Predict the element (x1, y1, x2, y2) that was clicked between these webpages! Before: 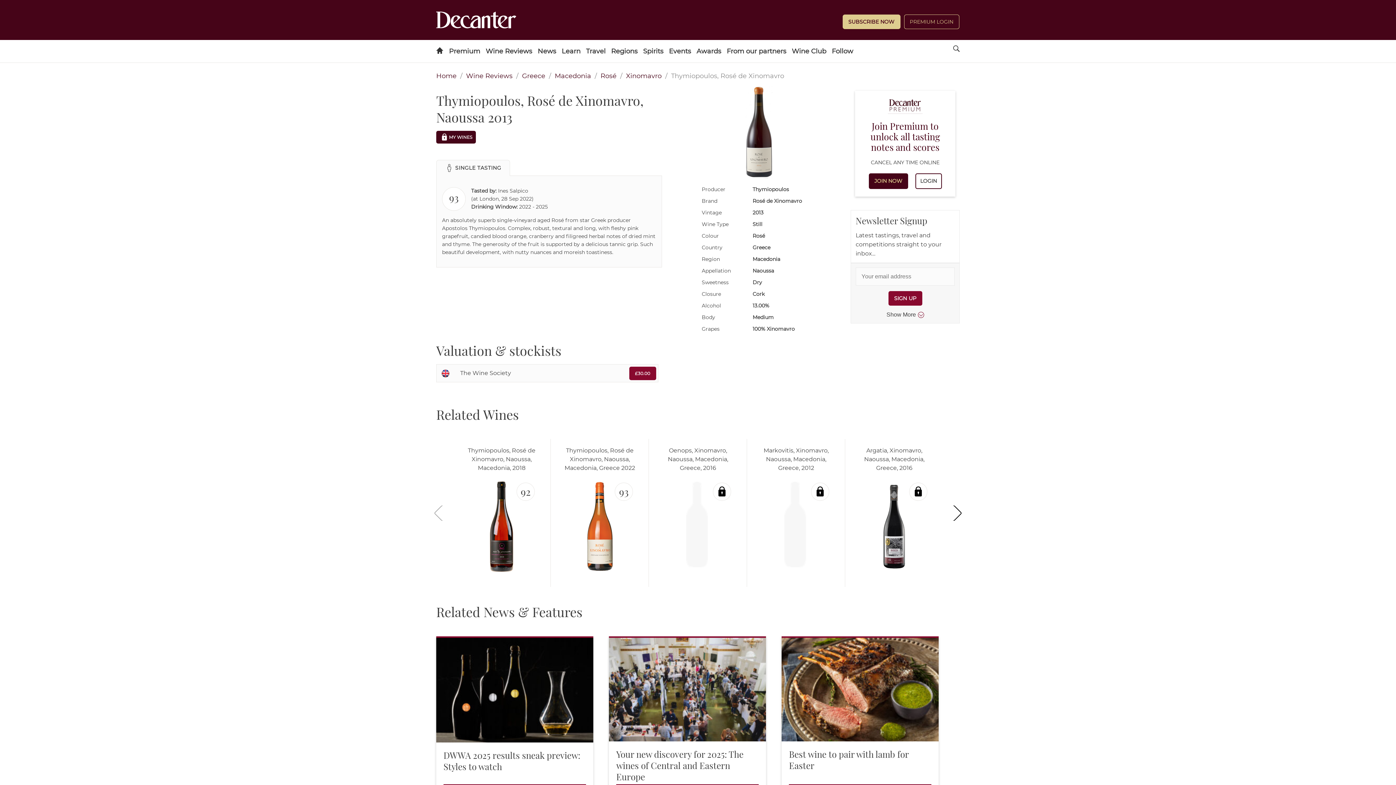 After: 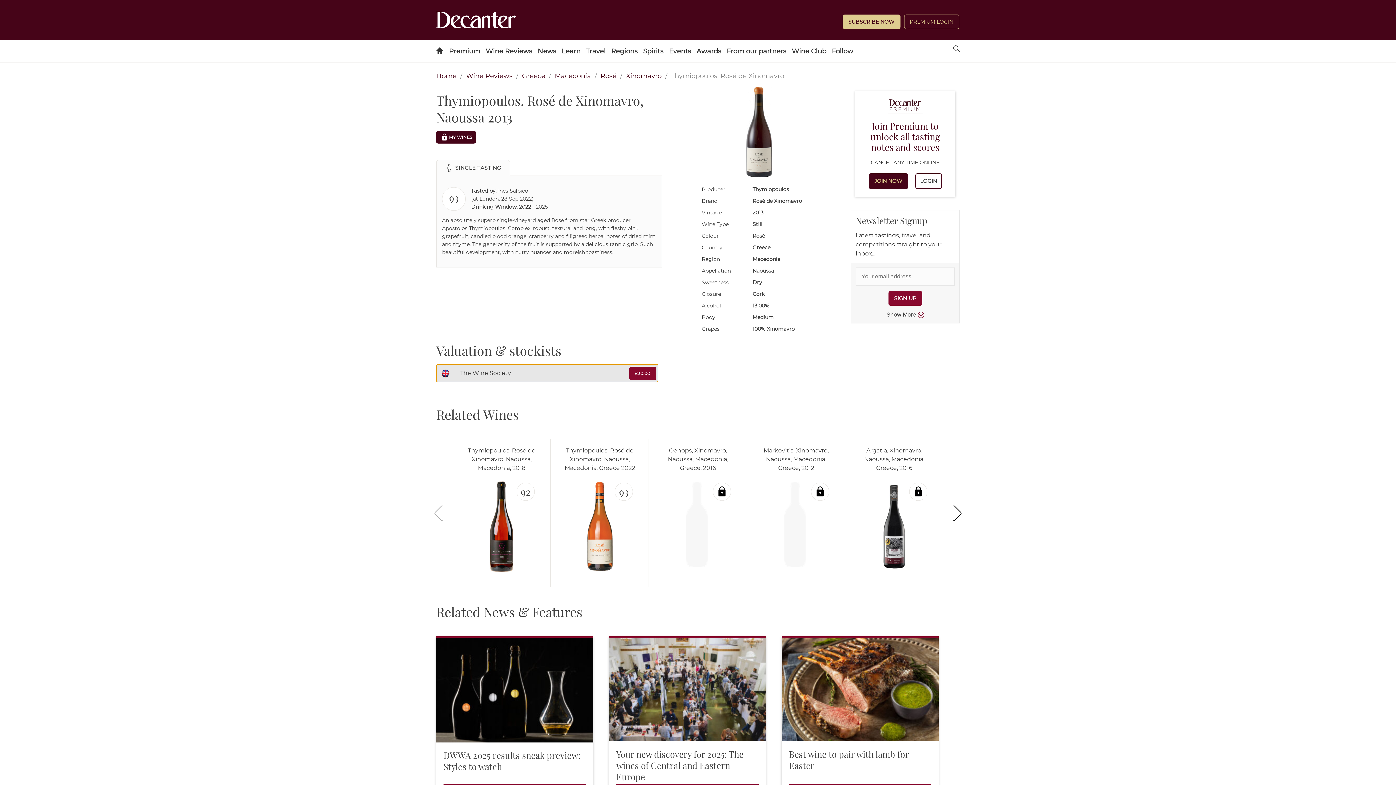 Action: label: The Wine Society
£30.00 bbox: (436, 364, 658, 382)